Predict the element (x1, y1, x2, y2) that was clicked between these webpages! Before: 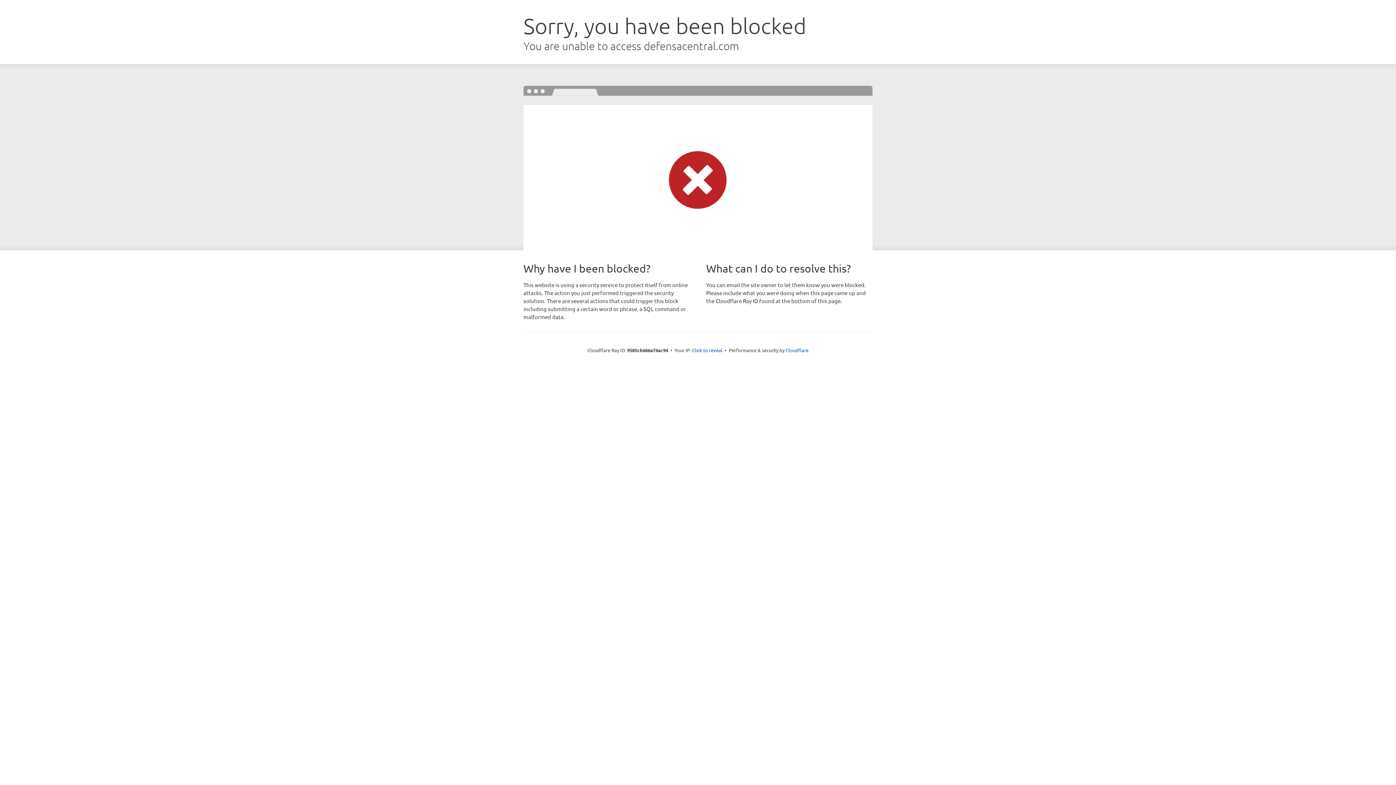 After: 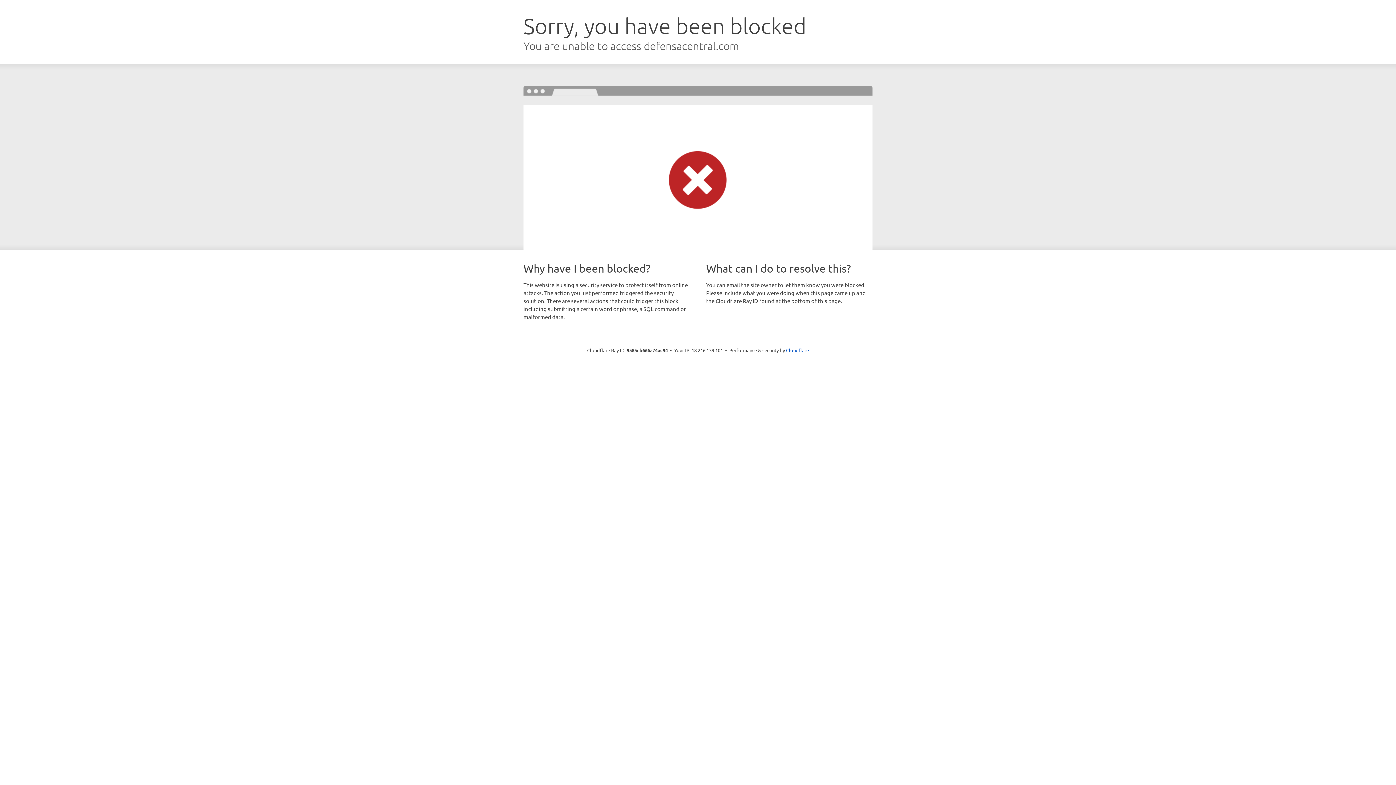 Action: label: Click to reveal bbox: (692, 346, 722, 353)